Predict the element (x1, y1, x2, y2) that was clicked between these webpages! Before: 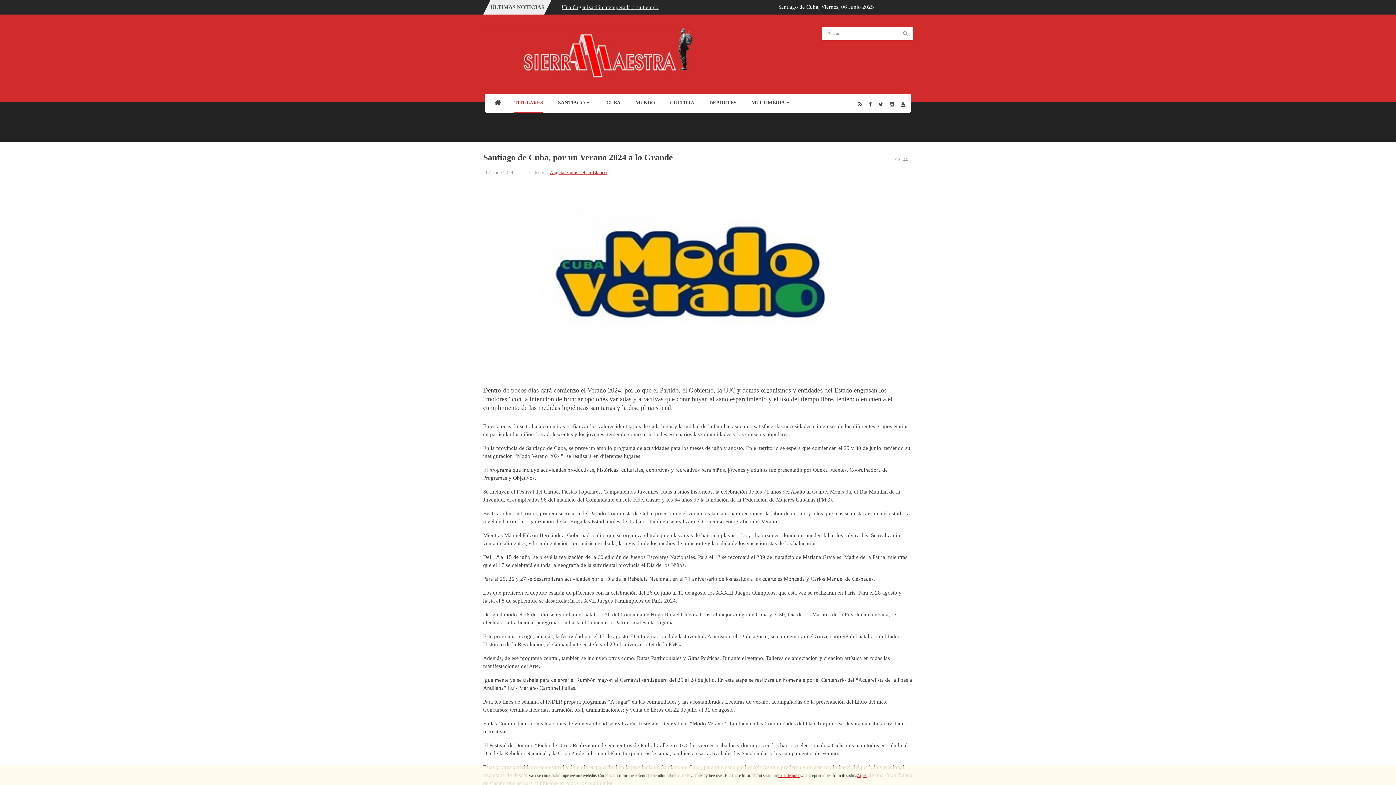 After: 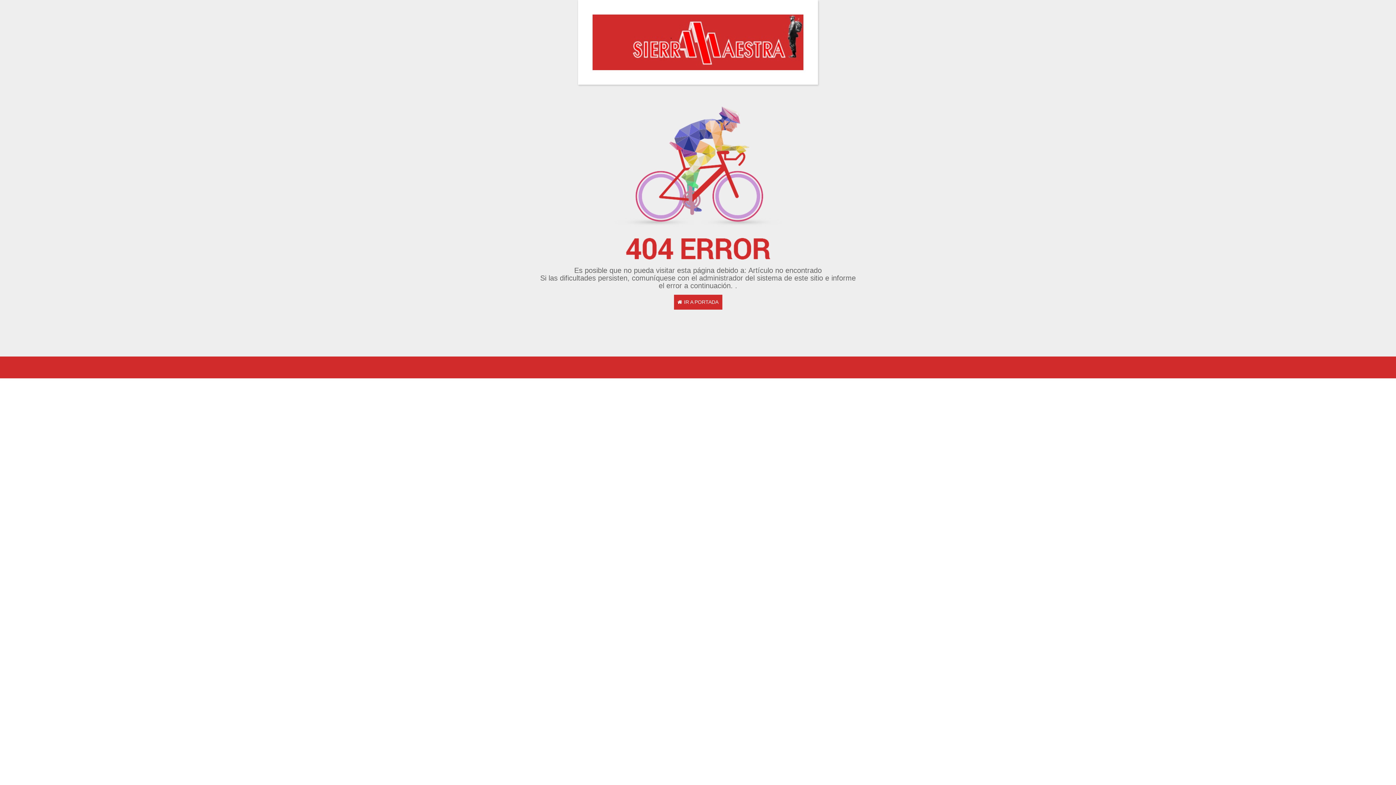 Action: bbox: (778, 773, 802, 778) label: Cookie policy